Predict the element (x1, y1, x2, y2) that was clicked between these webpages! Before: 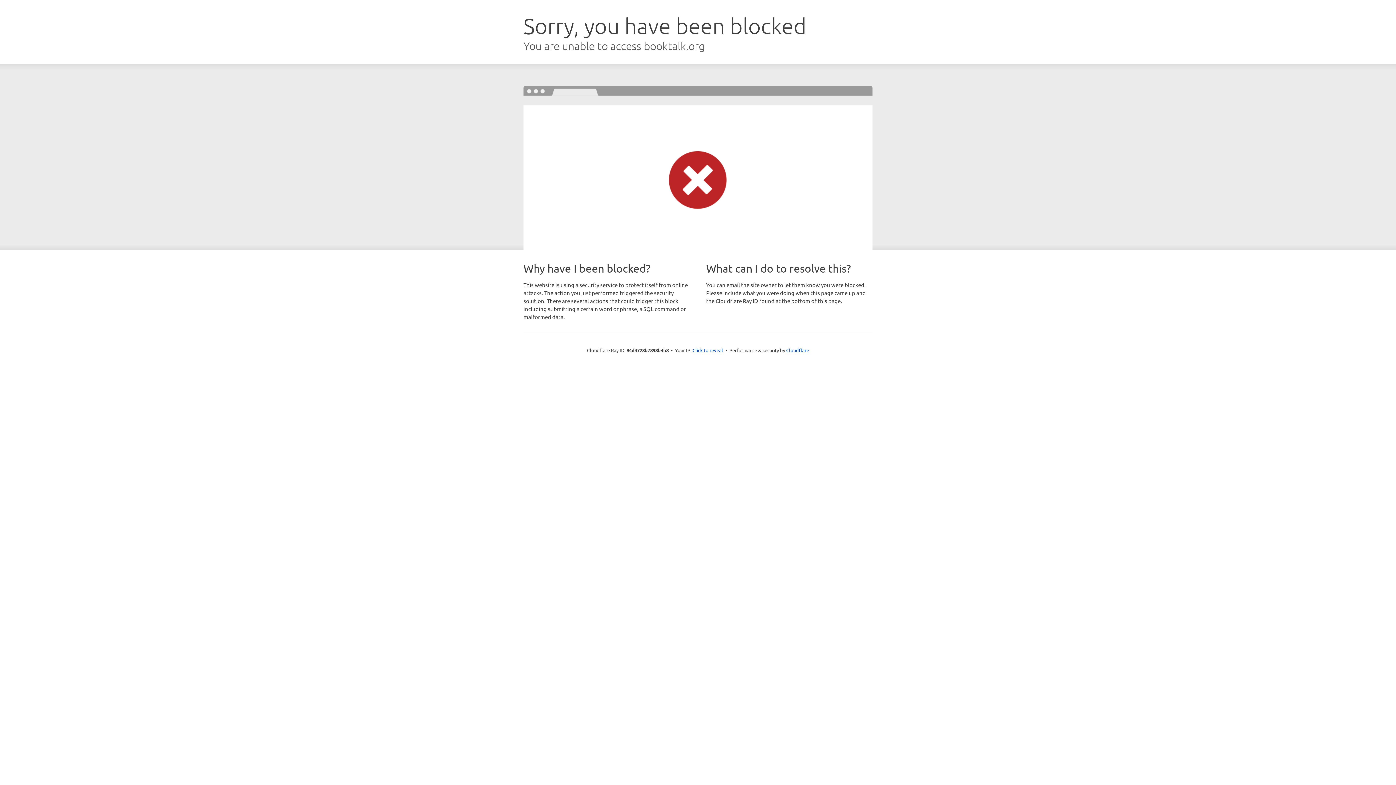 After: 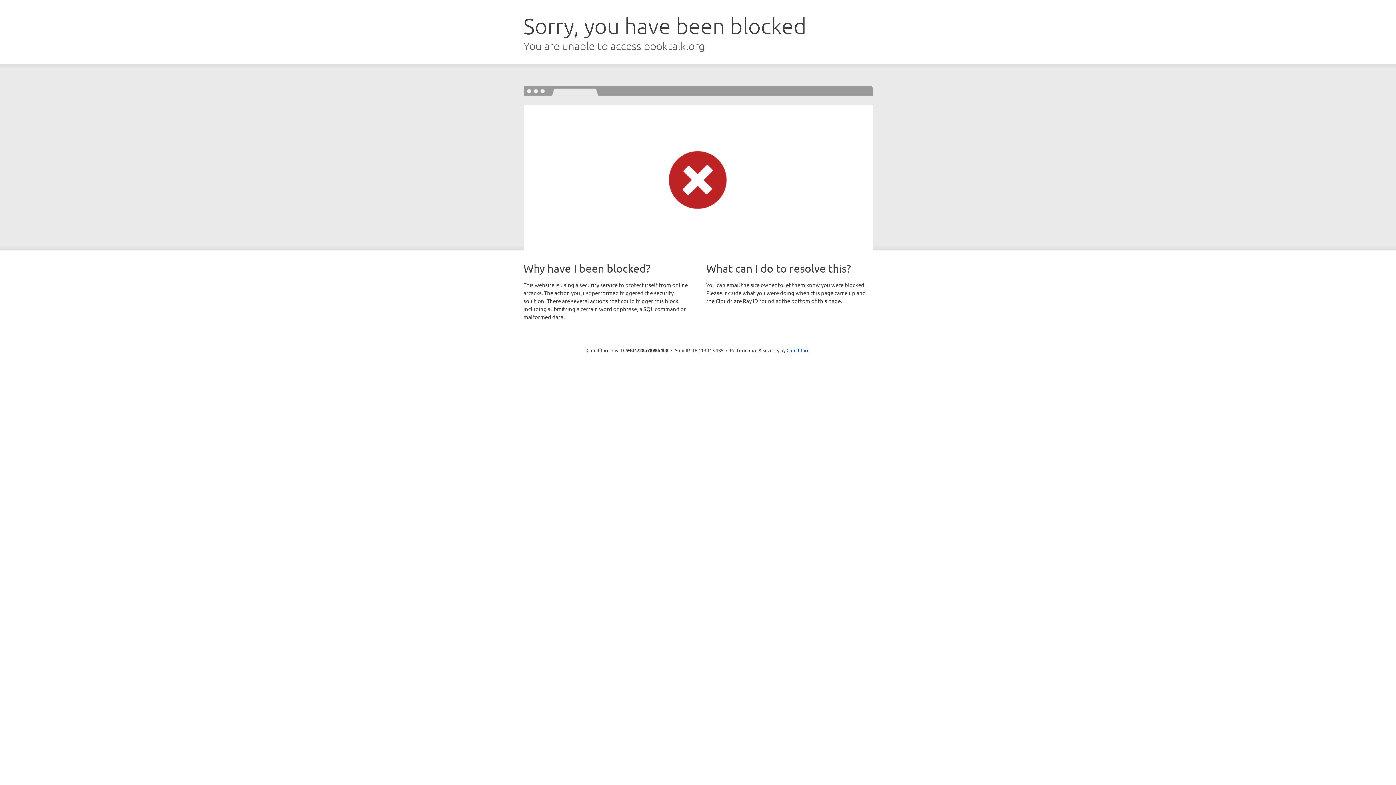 Action: bbox: (692, 346, 723, 353) label: Click to reveal